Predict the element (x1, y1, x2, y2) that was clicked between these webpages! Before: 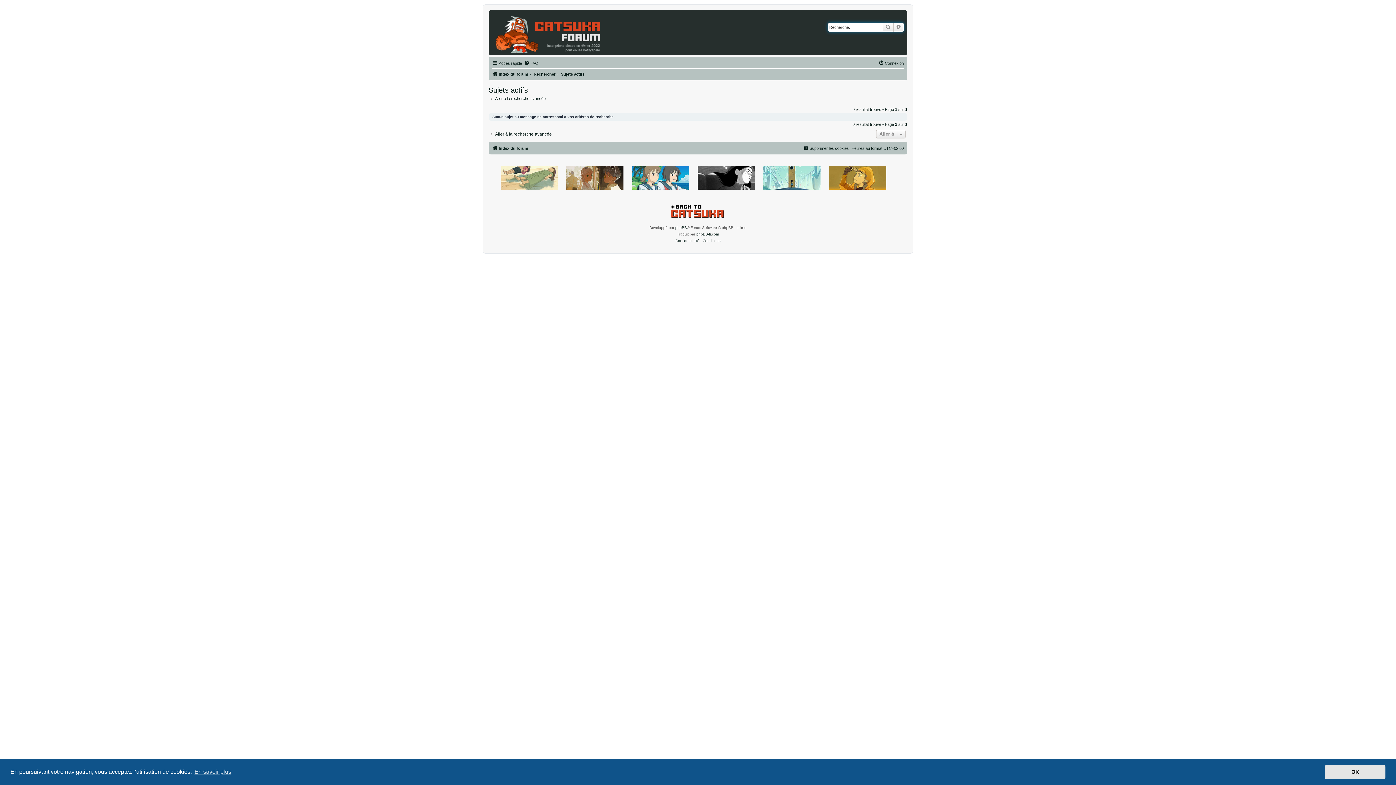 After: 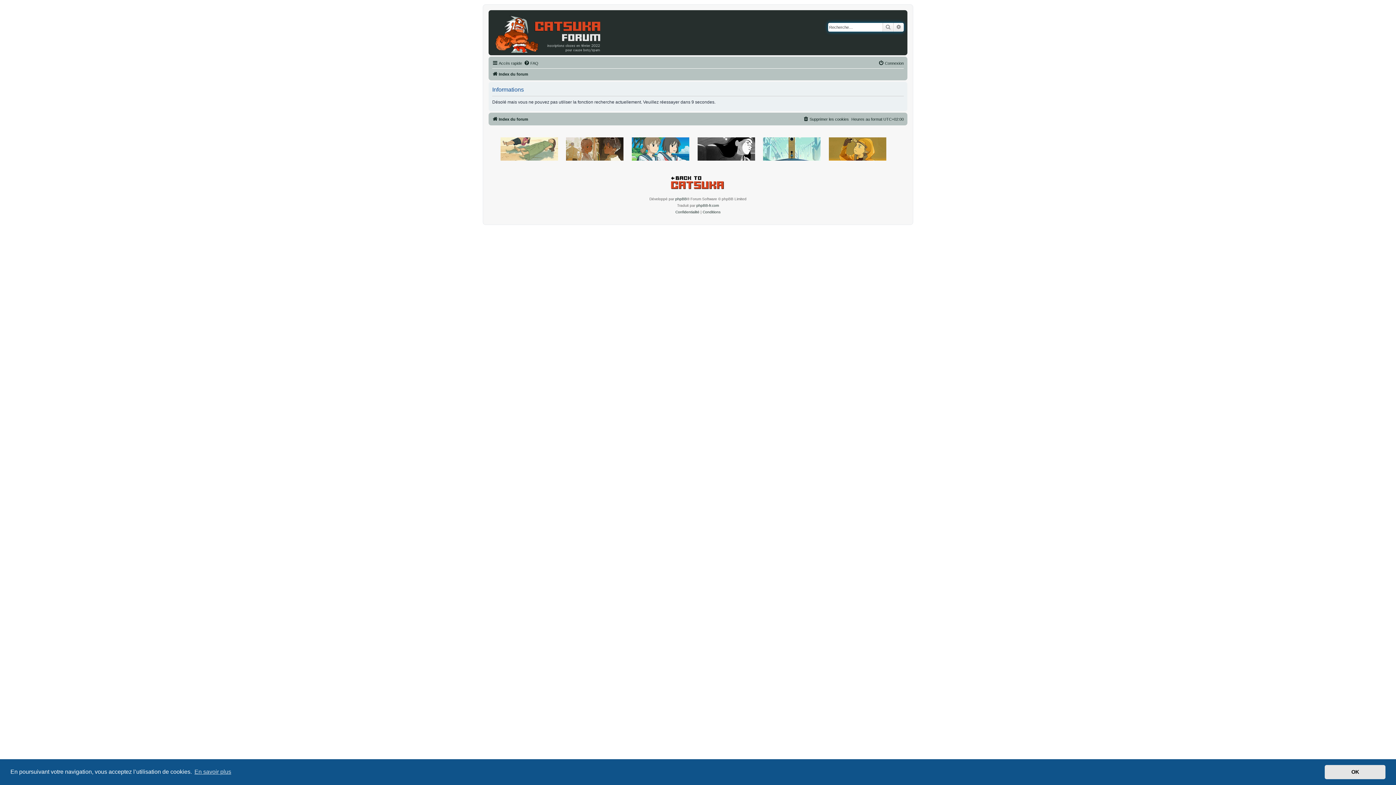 Action: bbox: (893, 22, 904, 31) label: Recherche avancée